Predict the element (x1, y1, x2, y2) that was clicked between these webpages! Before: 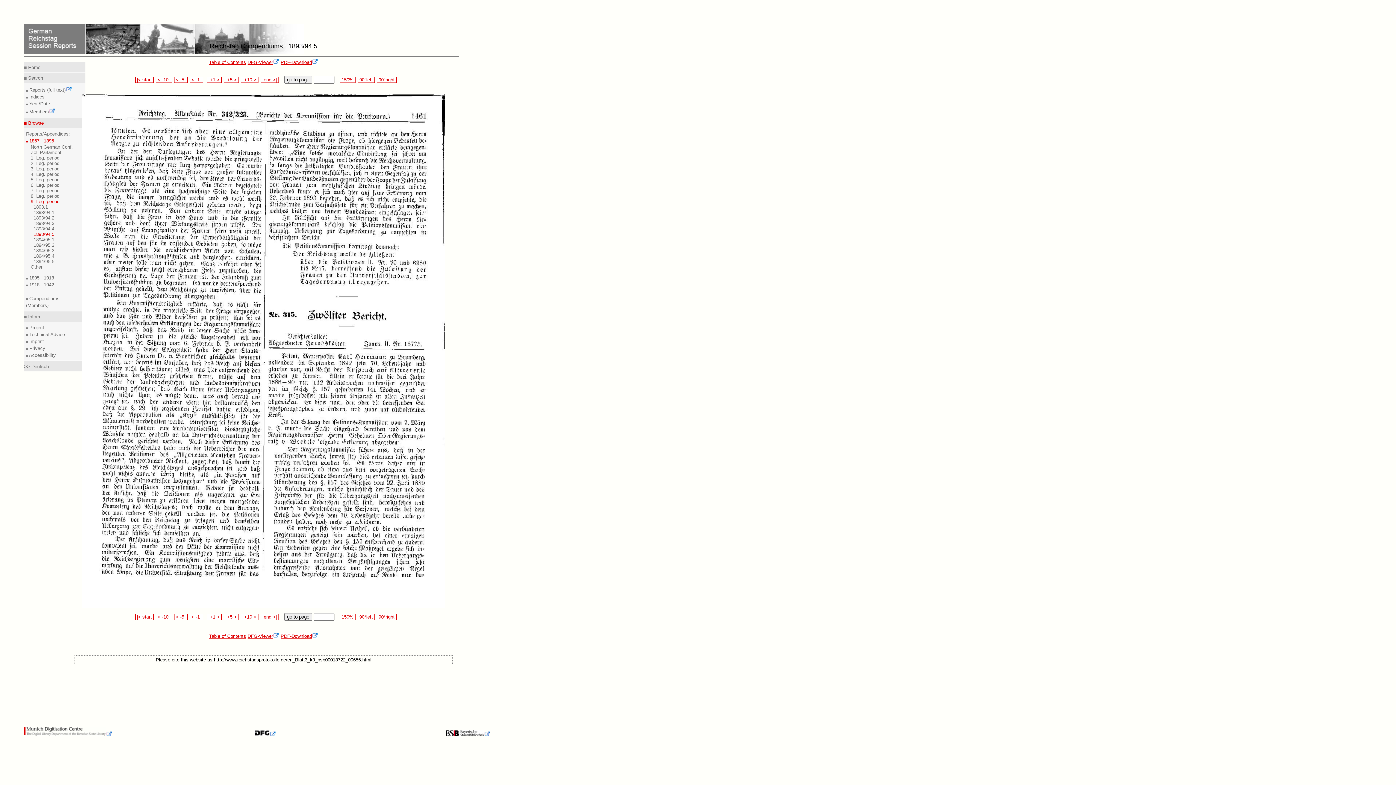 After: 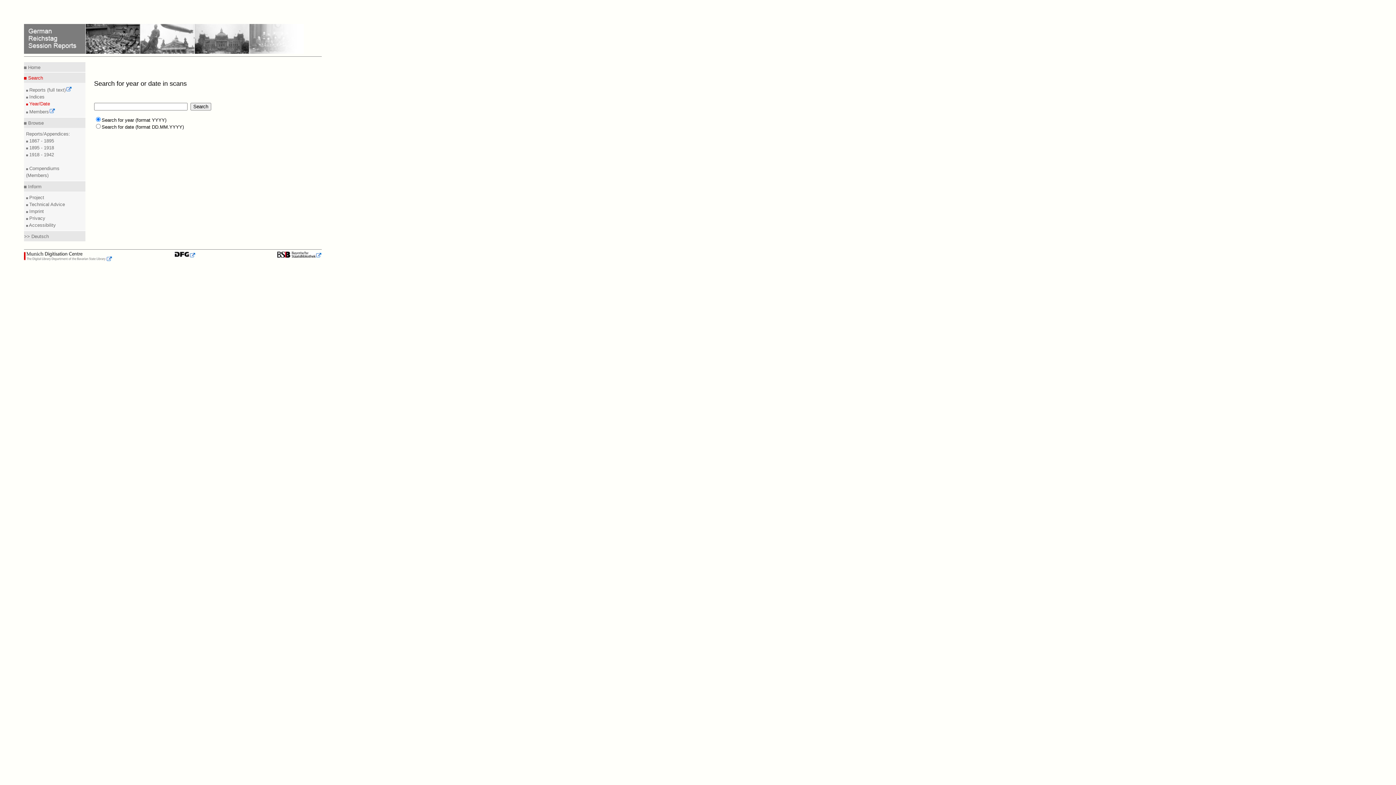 Action: label:  Year/Date
 bbox: (27, 101, 50, 106)